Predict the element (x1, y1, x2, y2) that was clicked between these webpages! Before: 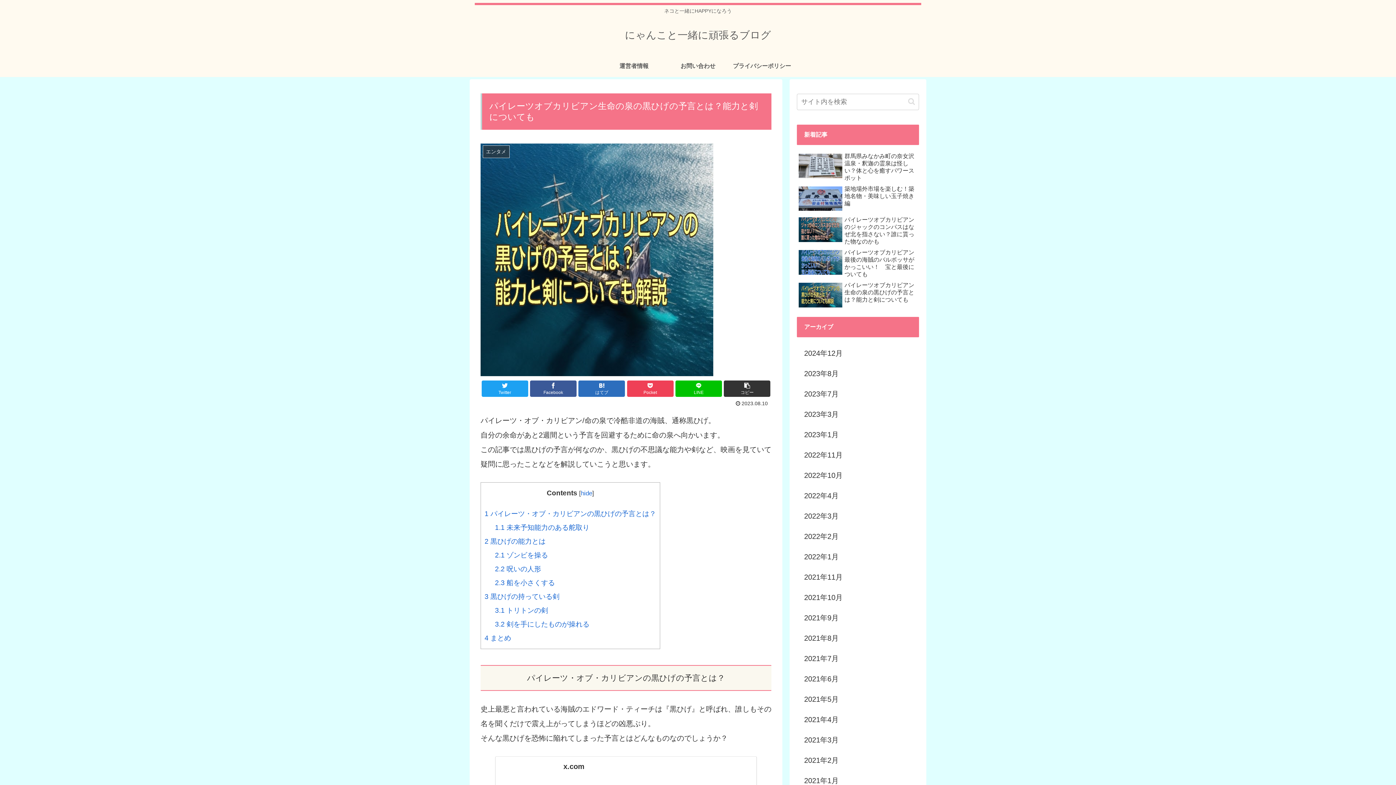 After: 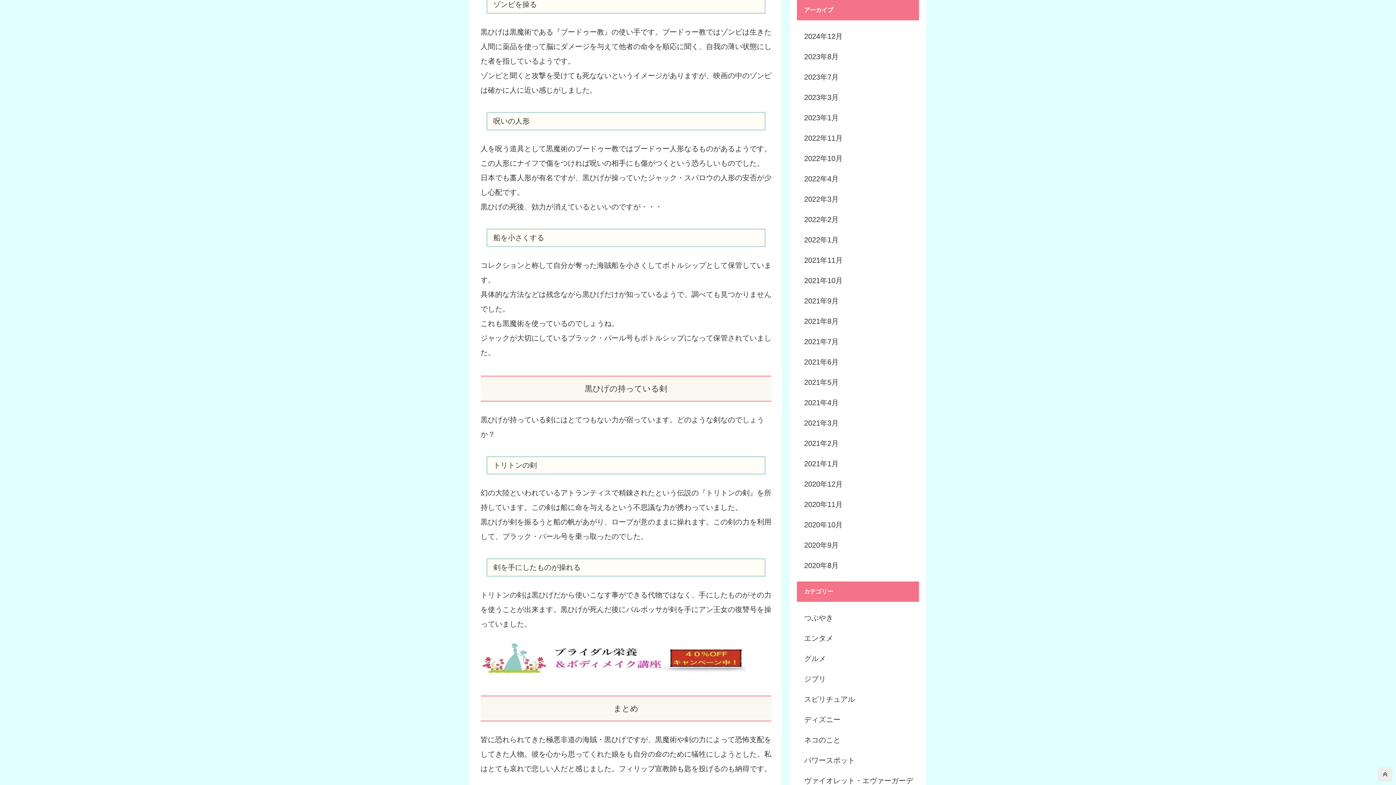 Action: bbox: (495, 551, 548, 559) label: 2.1 ゾンビを操る